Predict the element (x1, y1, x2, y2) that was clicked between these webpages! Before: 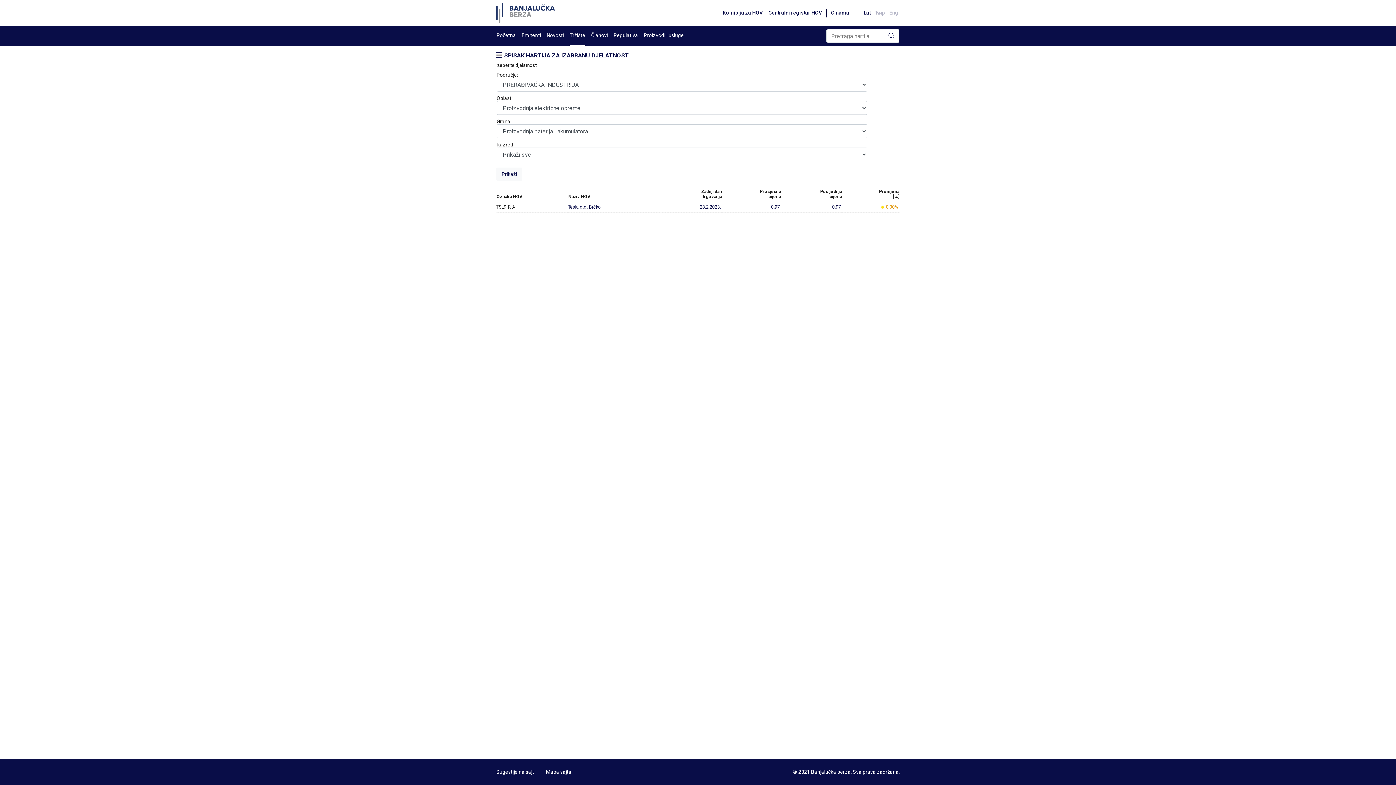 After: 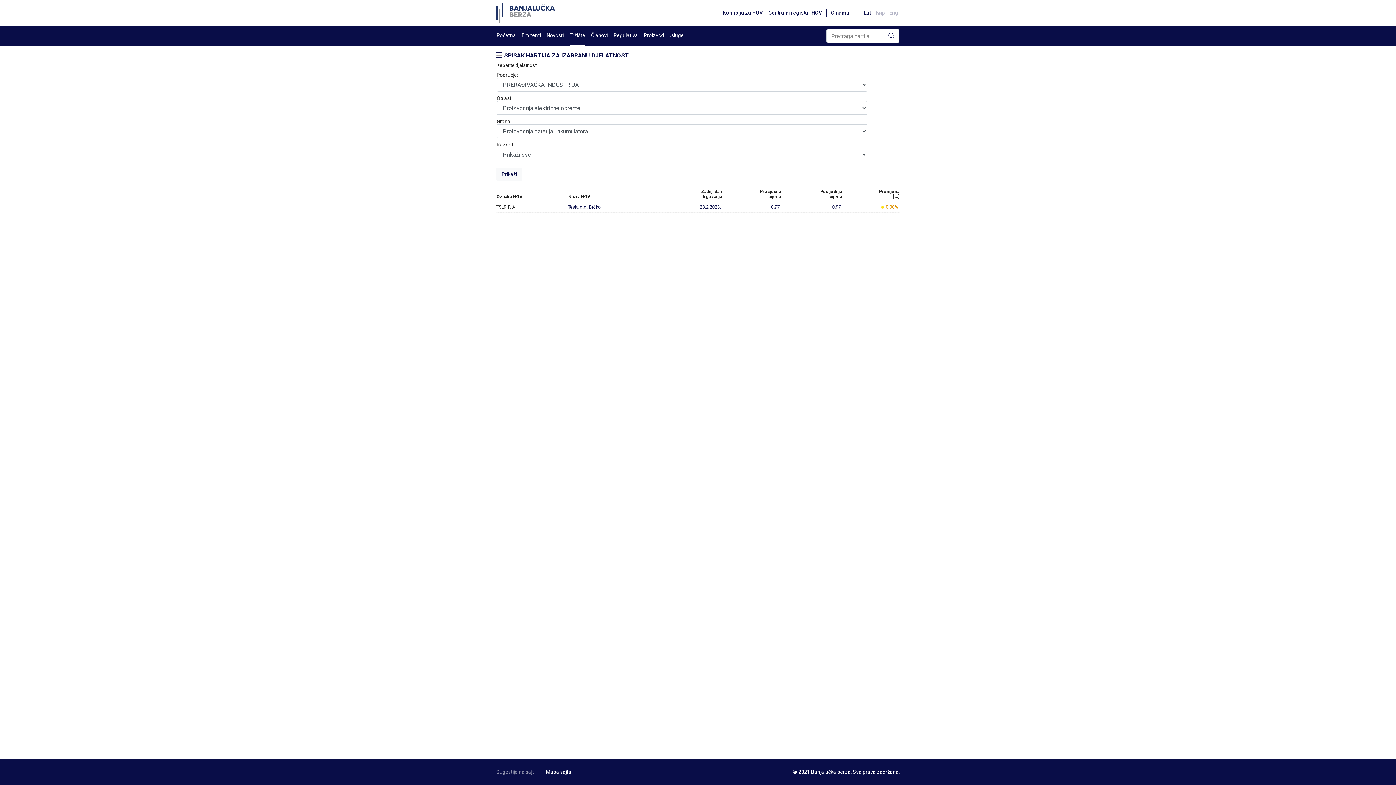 Action: bbox: (496, 768, 534, 776) label: Sugestije na sajt